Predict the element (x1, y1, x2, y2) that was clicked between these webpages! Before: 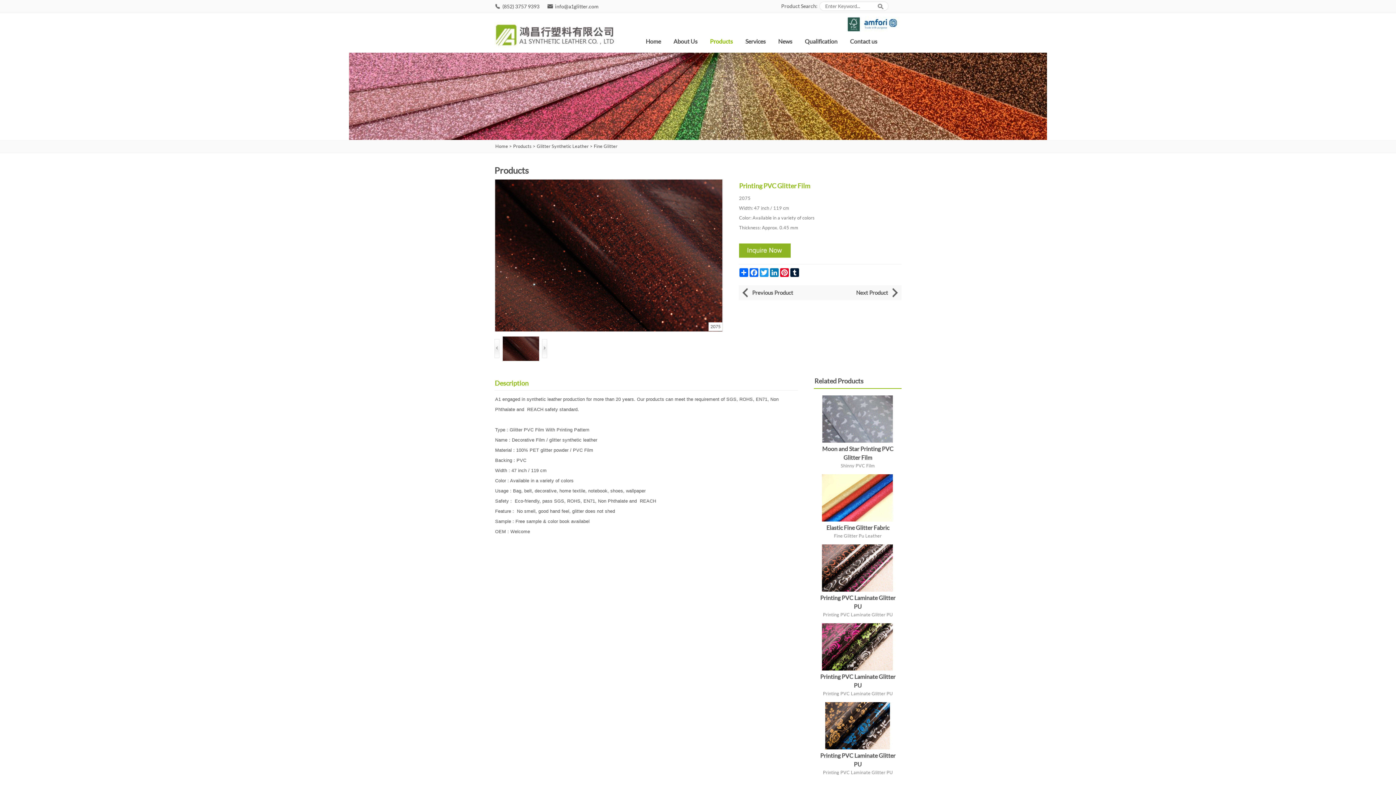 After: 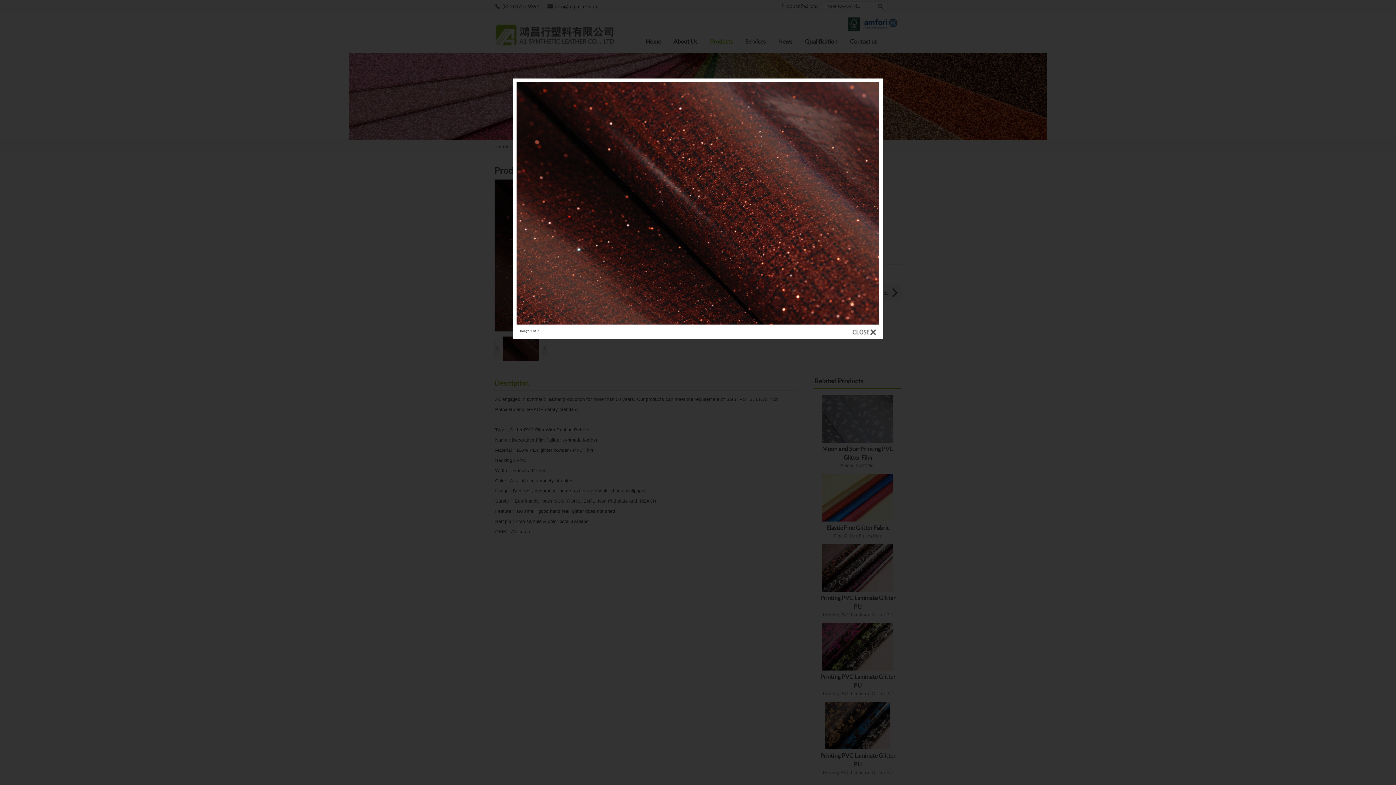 Action: bbox: (494, 180, 722, 185)